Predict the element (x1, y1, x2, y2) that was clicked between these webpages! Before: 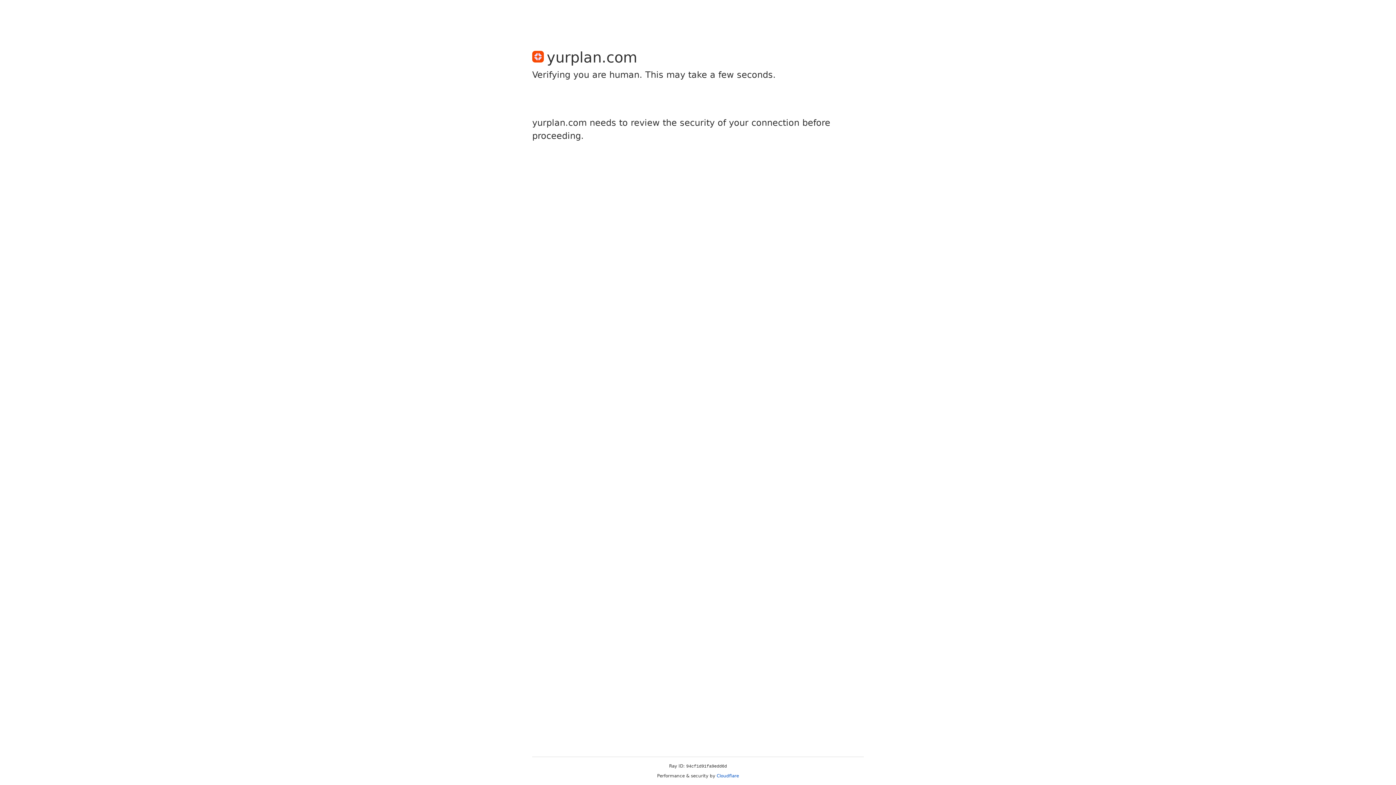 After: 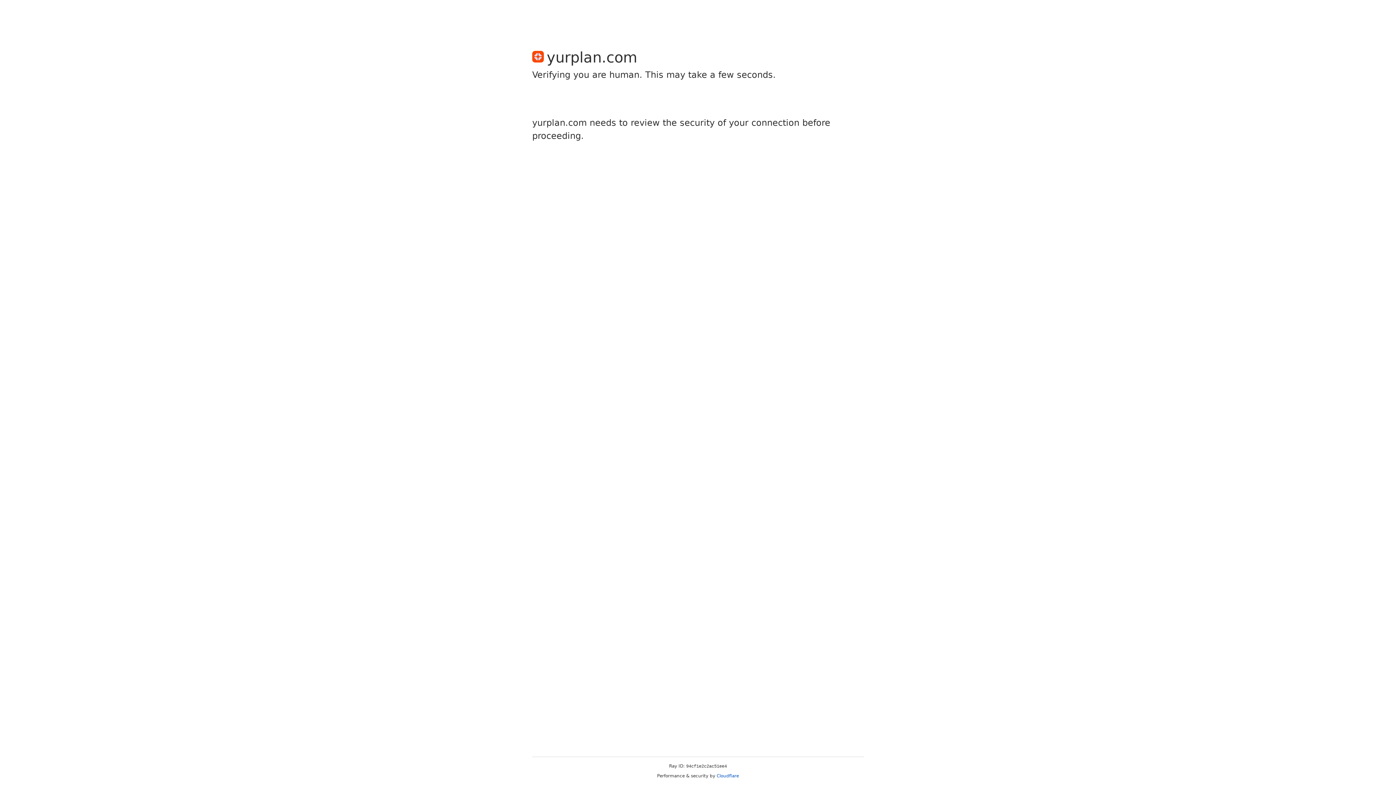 Action: bbox: (716, 773, 739, 778) label: Cloudflare